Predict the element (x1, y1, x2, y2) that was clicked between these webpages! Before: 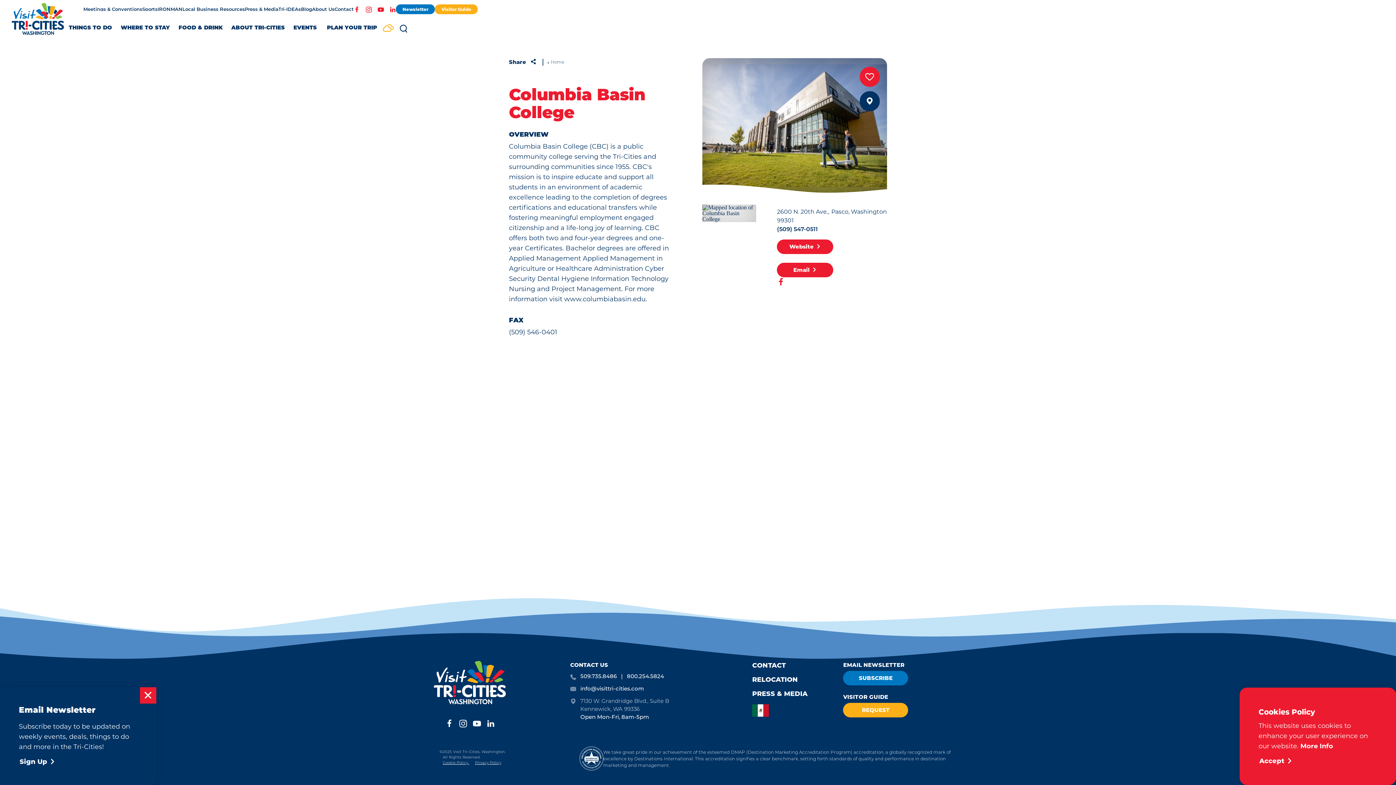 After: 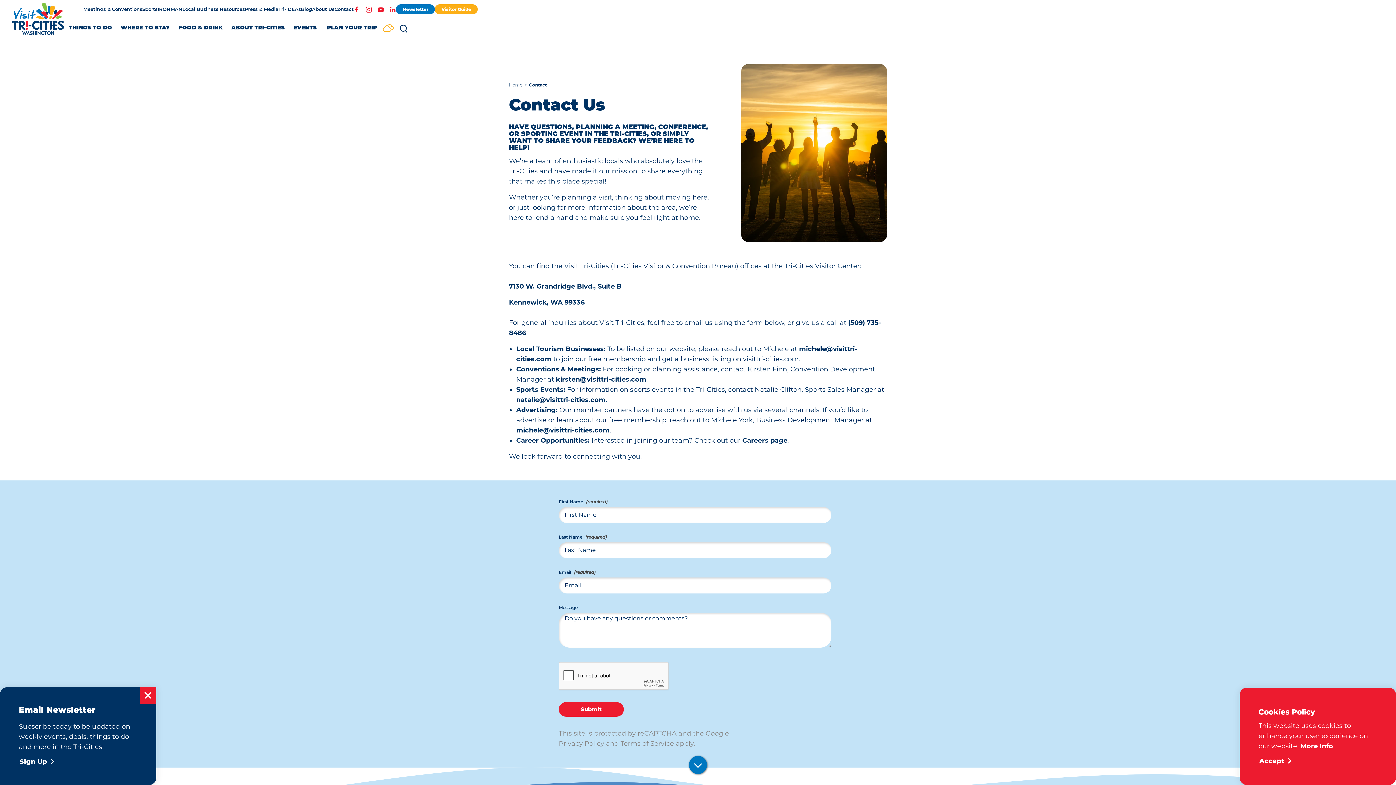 Action: label: CONTACT bbox: (752, 661, 785, 669)